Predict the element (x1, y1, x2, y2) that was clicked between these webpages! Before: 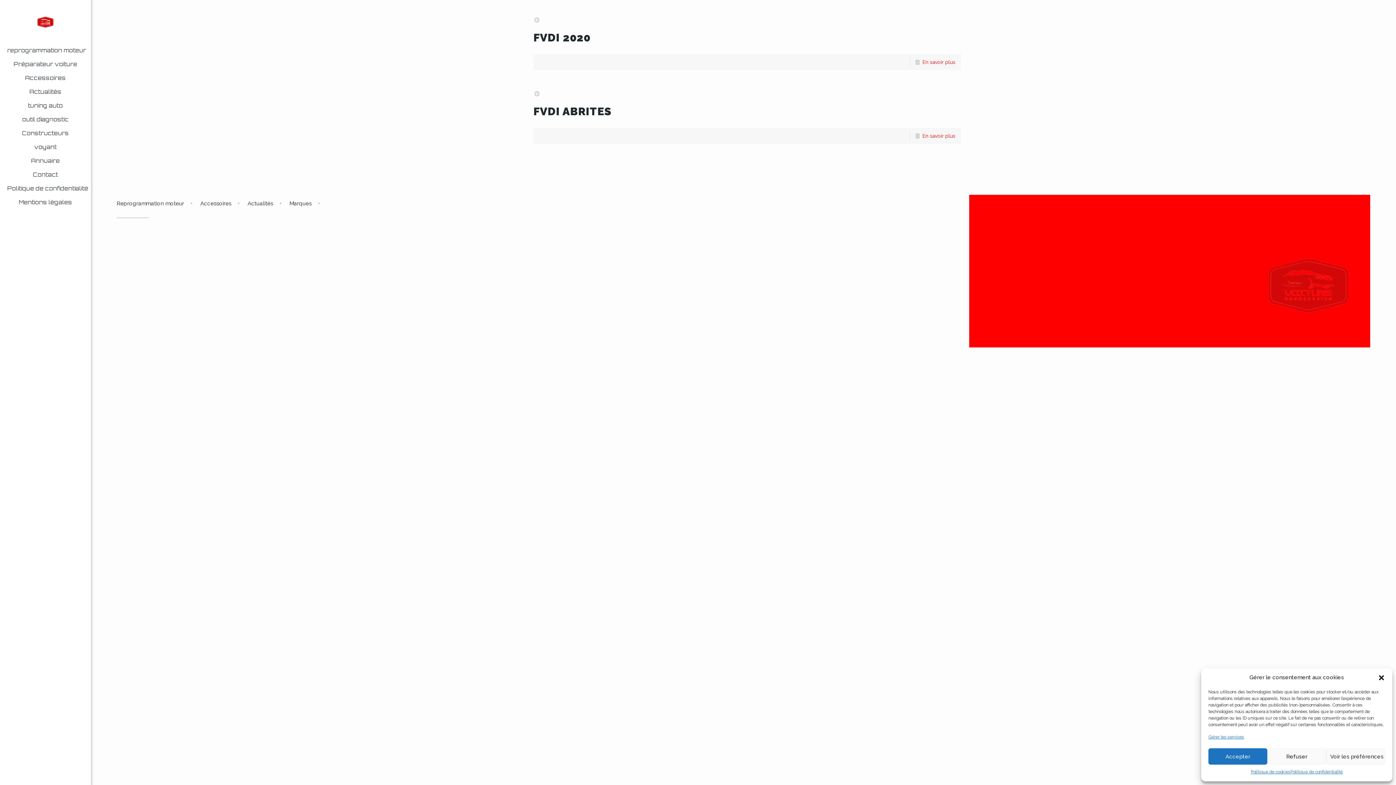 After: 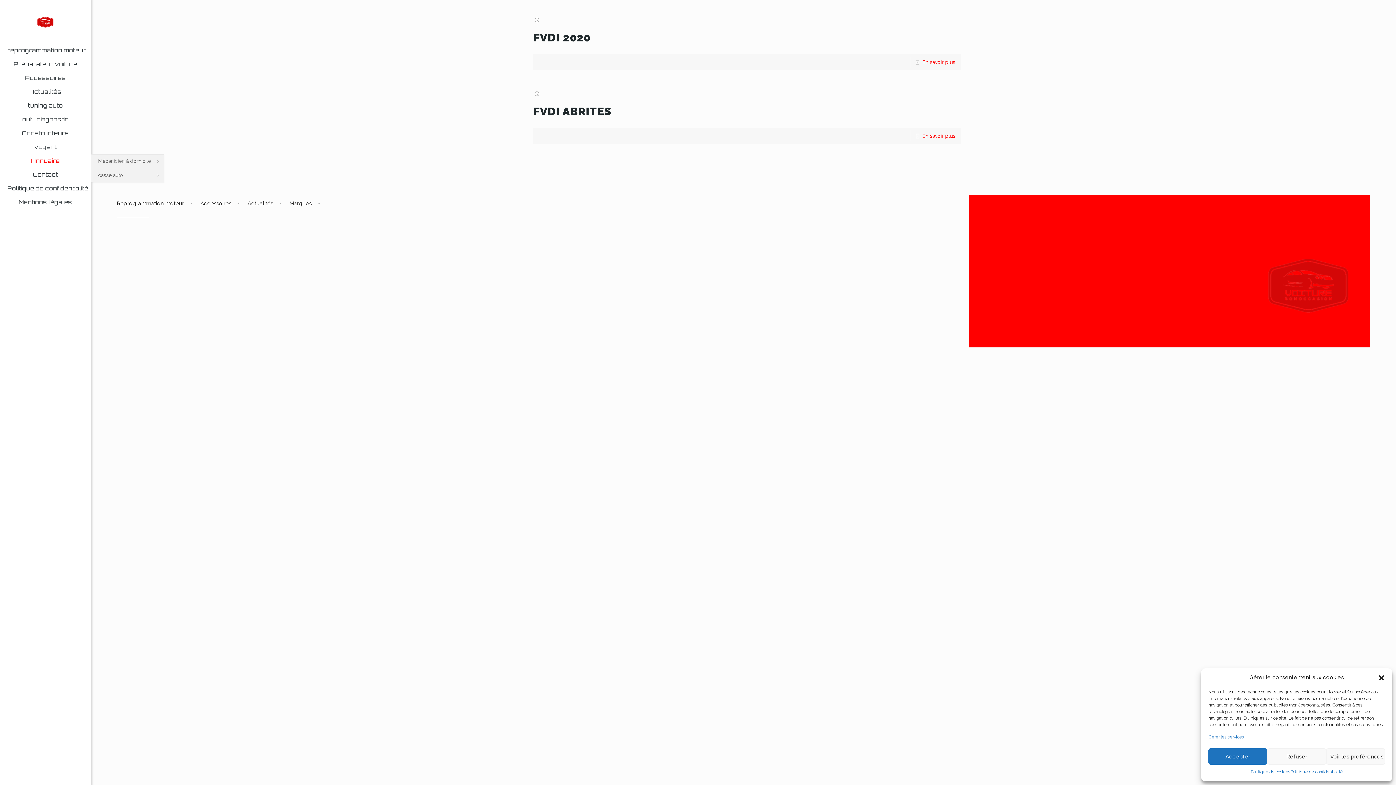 Action: label: Annuaire bbox: (0, 154, 90, 168)